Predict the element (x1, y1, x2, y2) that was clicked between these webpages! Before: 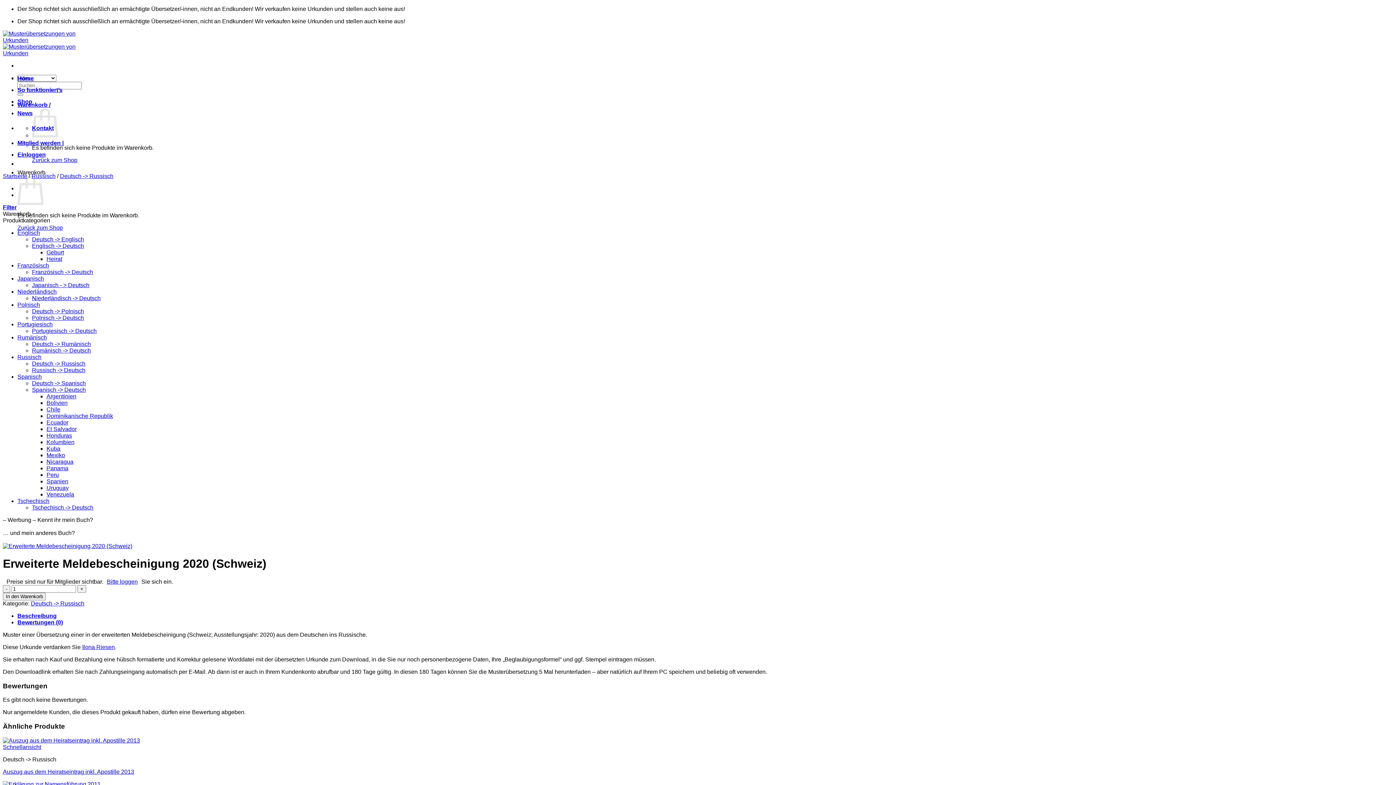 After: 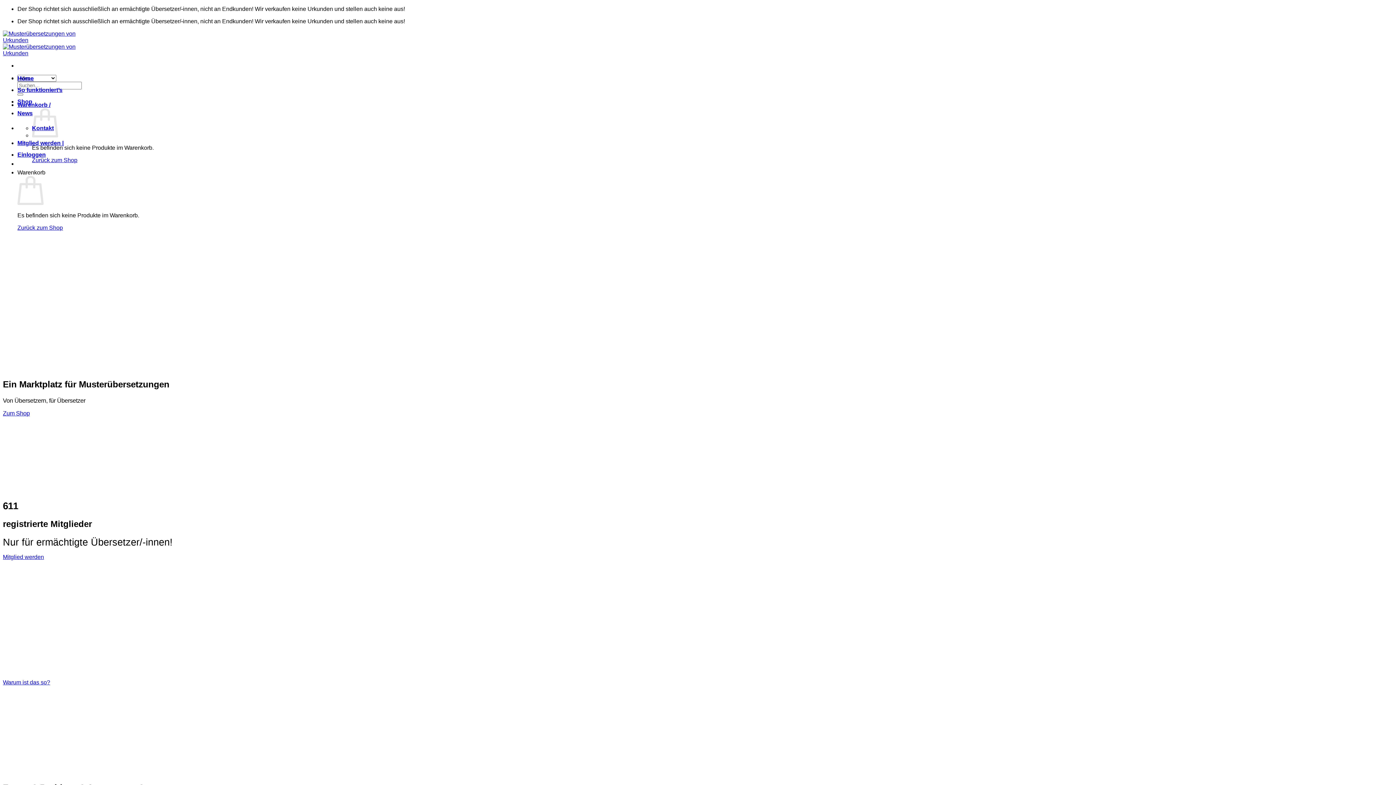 Action: label: Startseite bbox: (2, 173, 27, 179)